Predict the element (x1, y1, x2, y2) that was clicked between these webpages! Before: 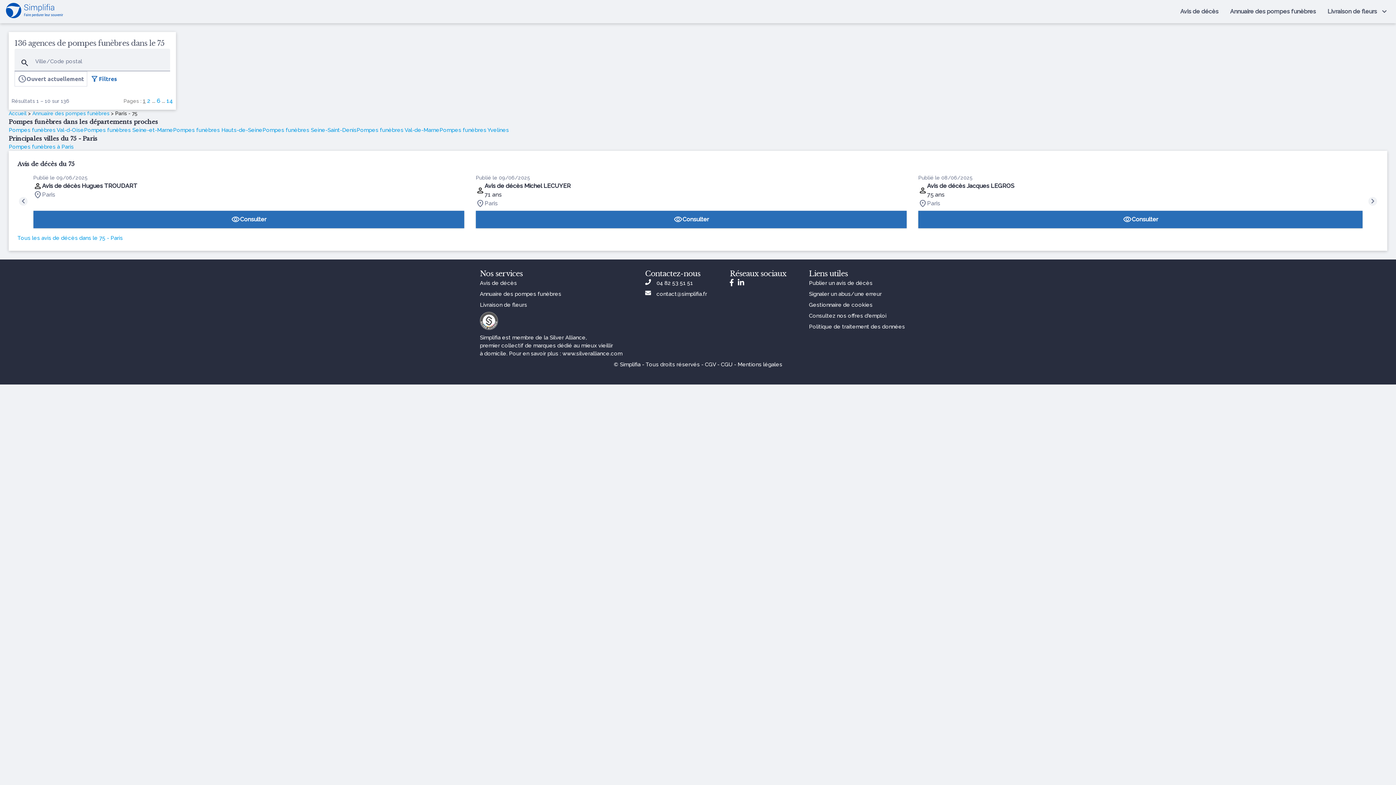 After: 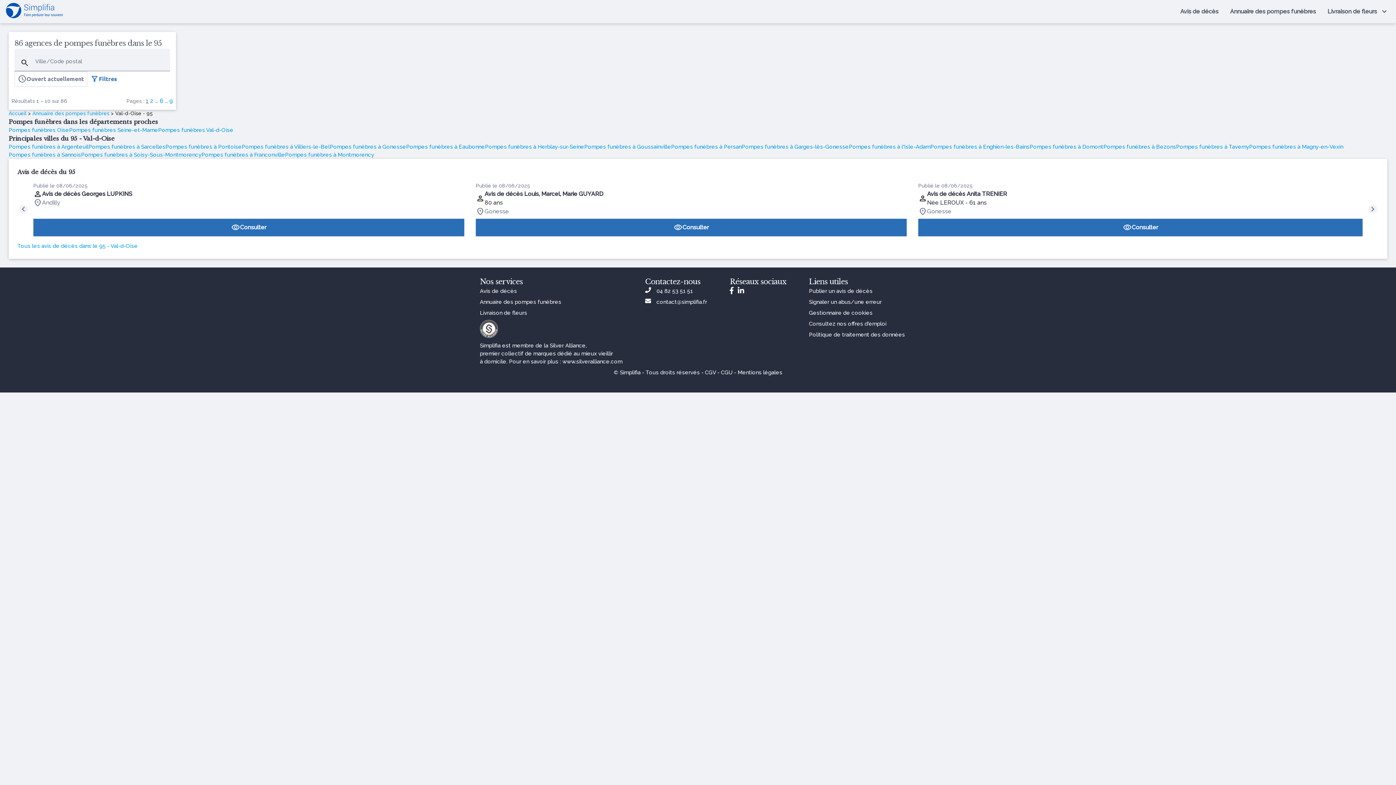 Action: bbox: (8, 126, 84, 134) label: Pompes funèbres Val-d-Oise